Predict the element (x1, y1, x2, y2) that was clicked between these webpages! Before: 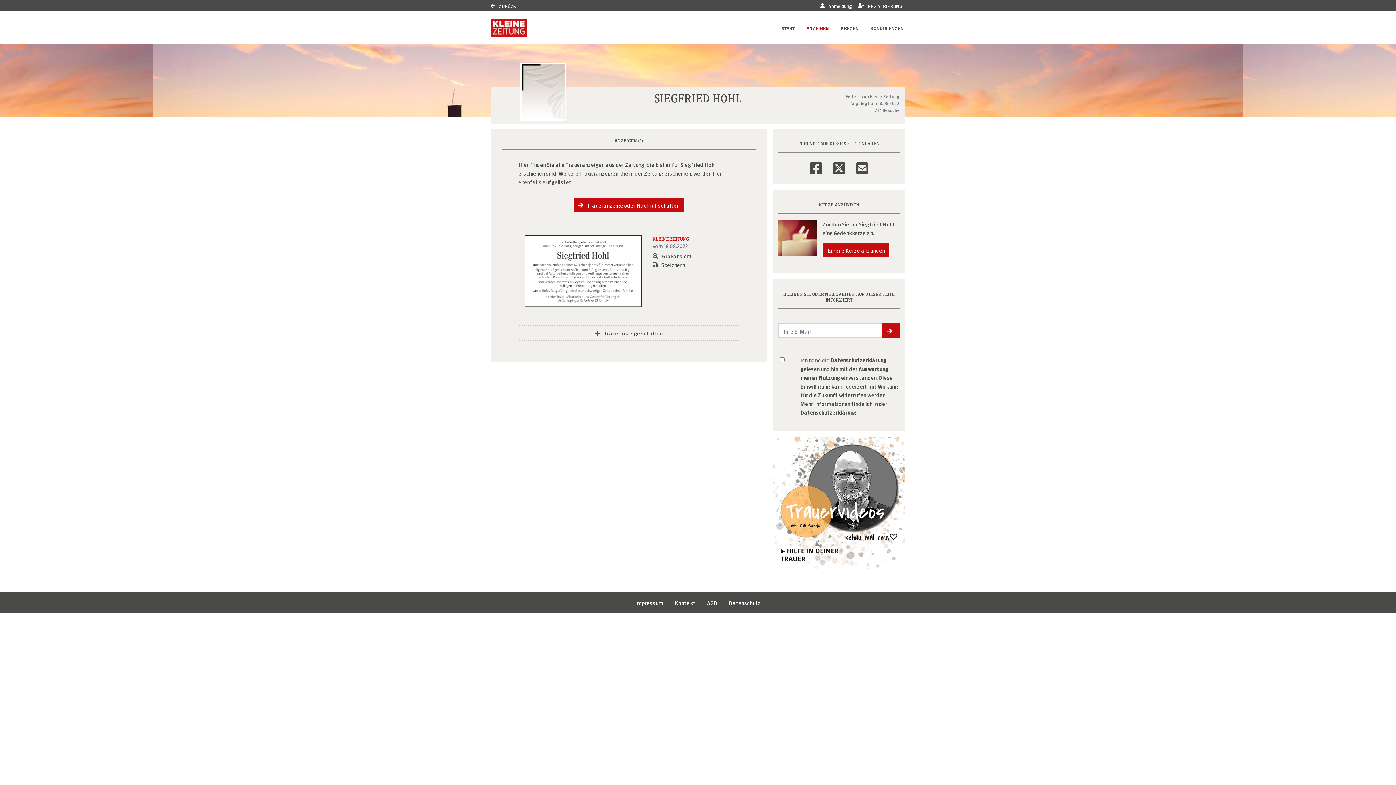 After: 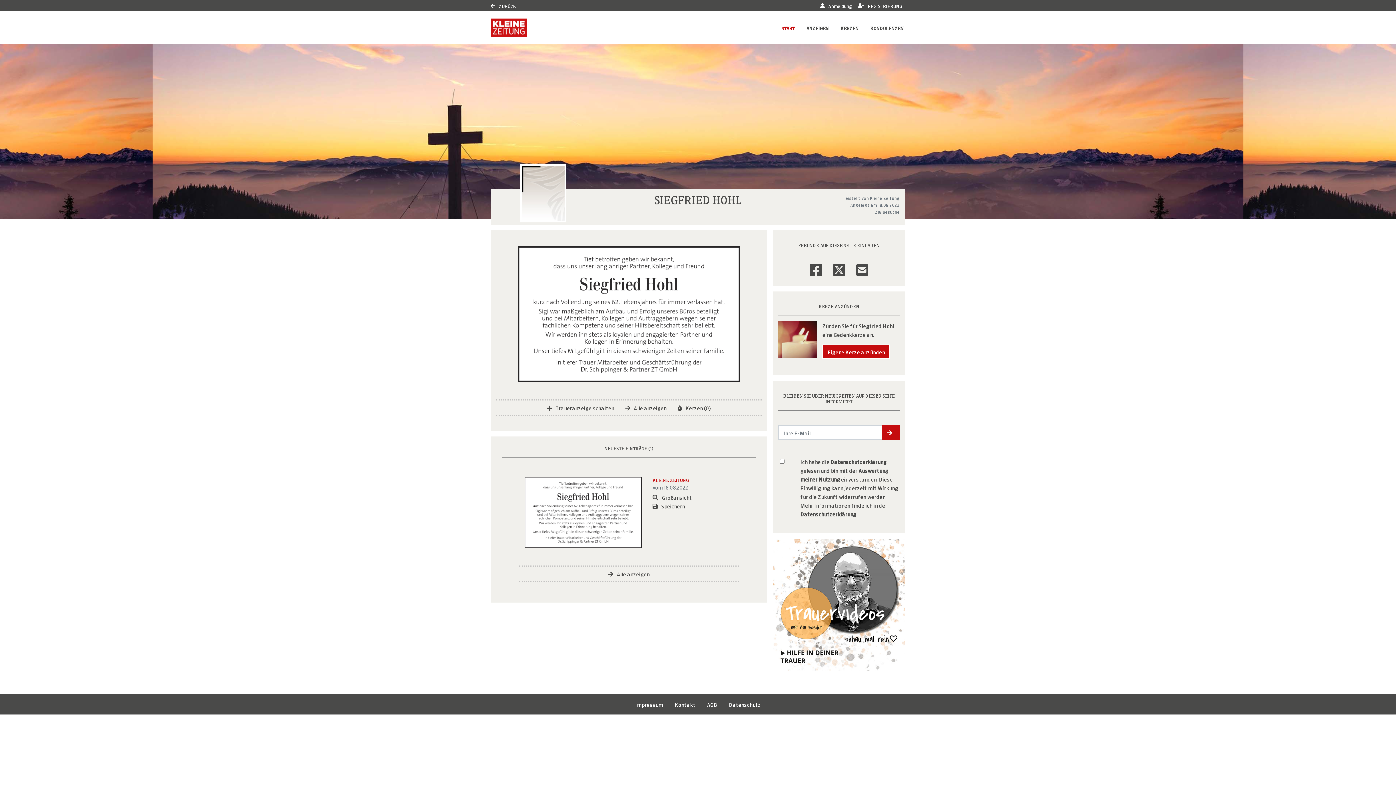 Action: label: START bbox: (780, 22, 796, 32)